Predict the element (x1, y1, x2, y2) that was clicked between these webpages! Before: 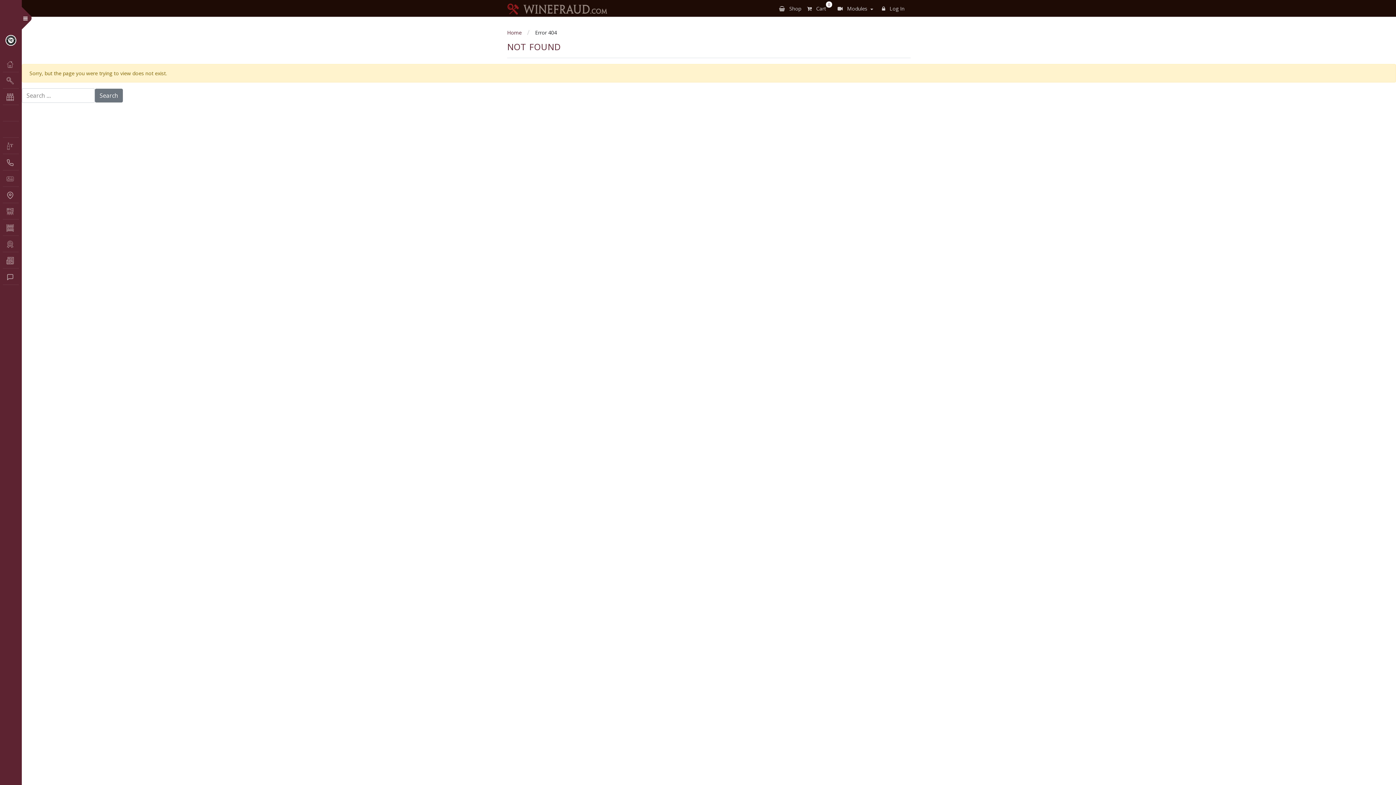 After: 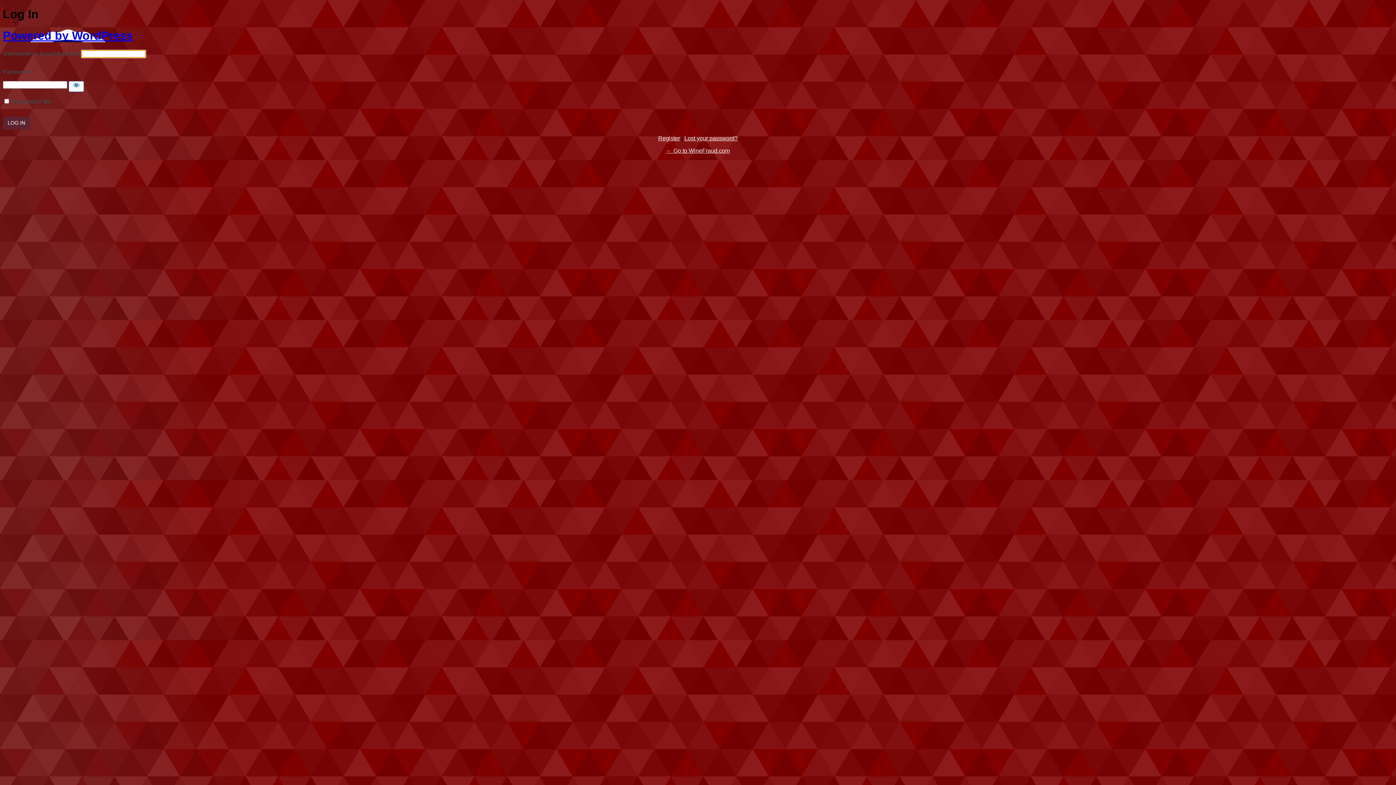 Action: label:  Log In bbox: (876, 0, 910, 16)